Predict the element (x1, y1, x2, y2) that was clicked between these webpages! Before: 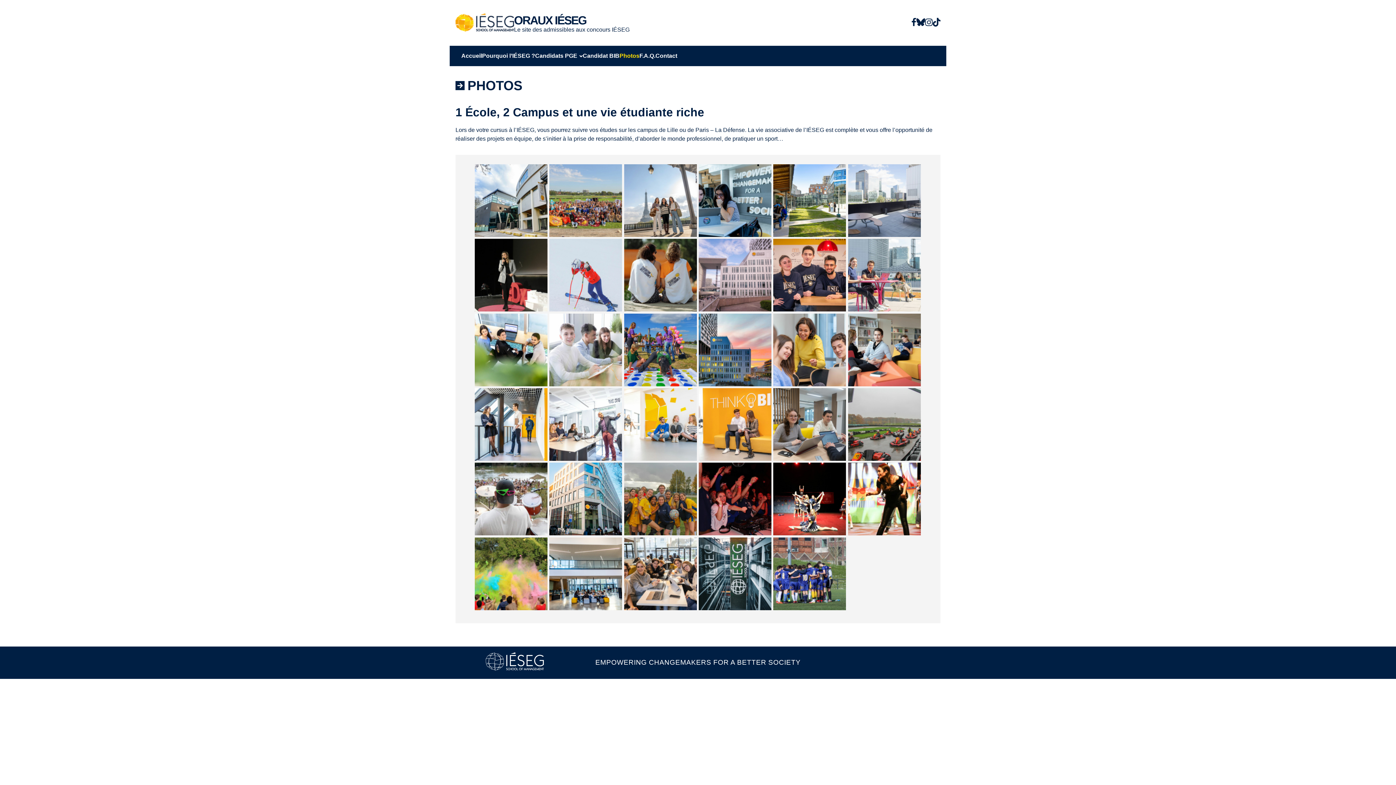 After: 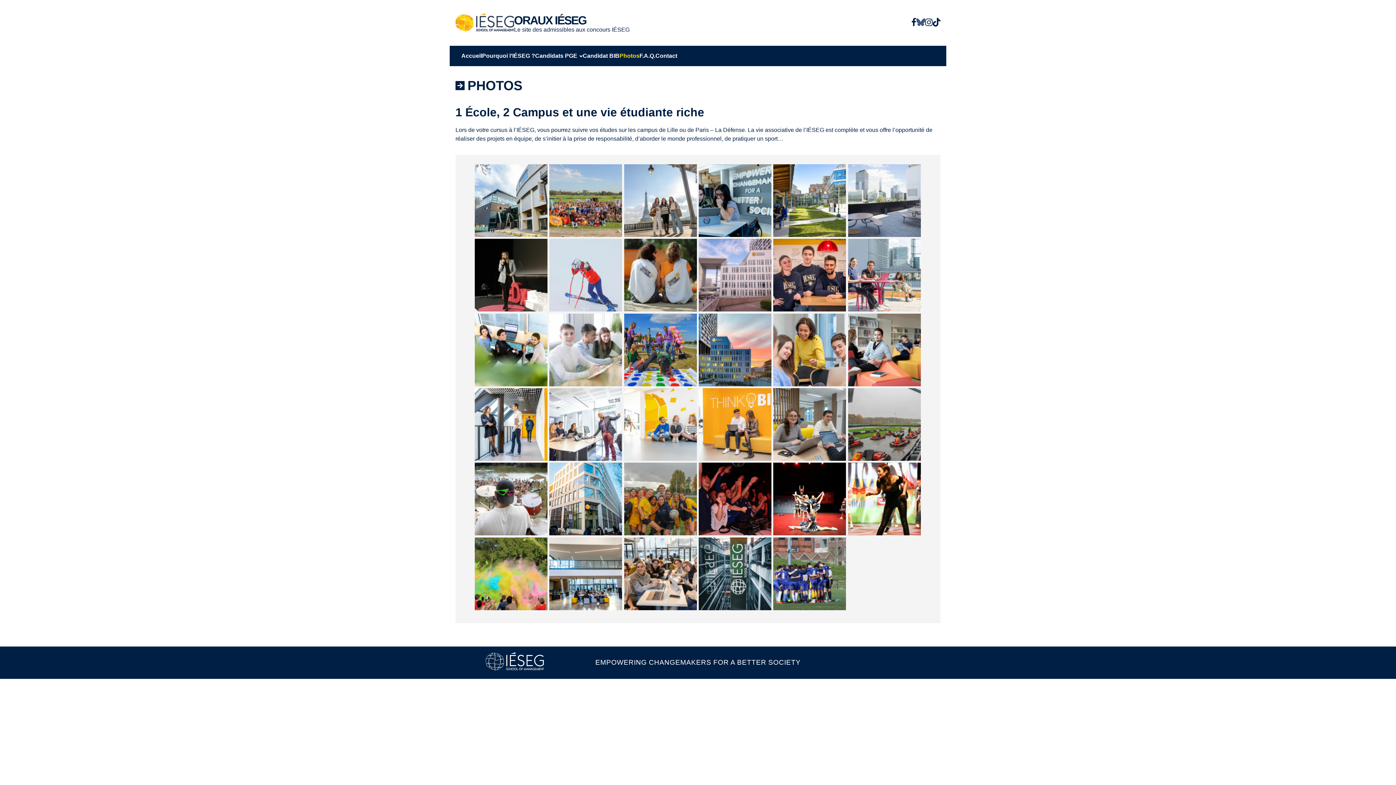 Action: bbox: (916, 17, 925, 28) label: Bluesky